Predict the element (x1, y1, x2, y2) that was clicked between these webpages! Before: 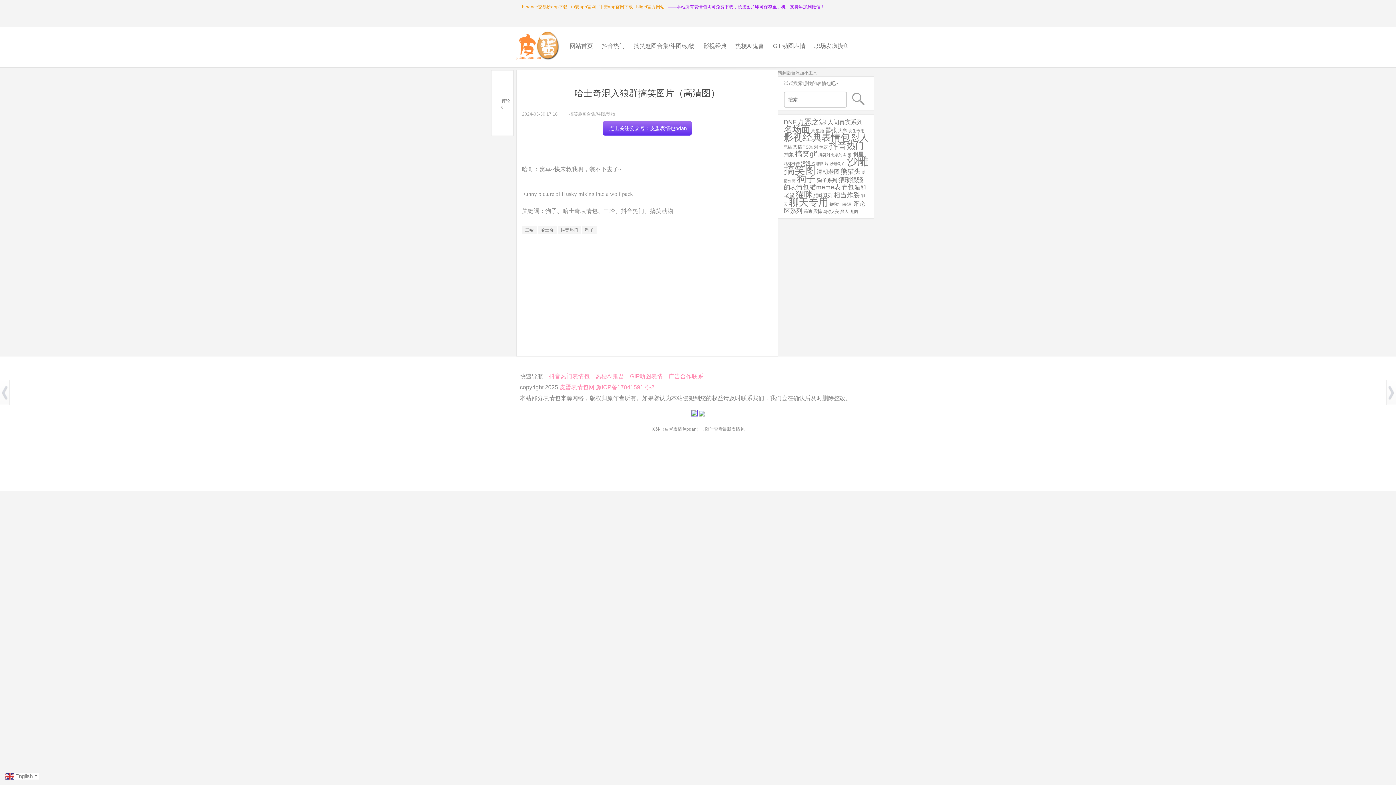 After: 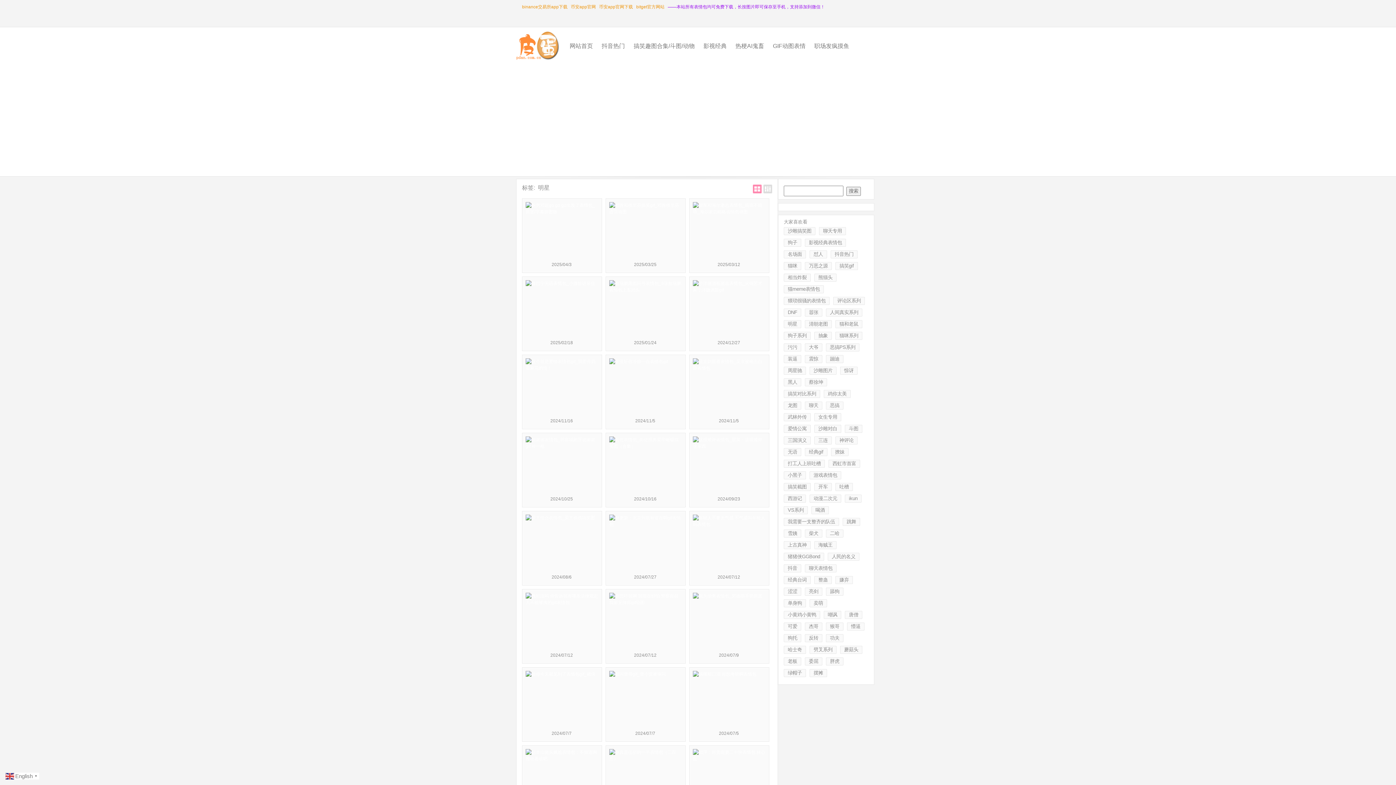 Action: label: 明星 (41 项) bbox: (852, 151, 864, 157)